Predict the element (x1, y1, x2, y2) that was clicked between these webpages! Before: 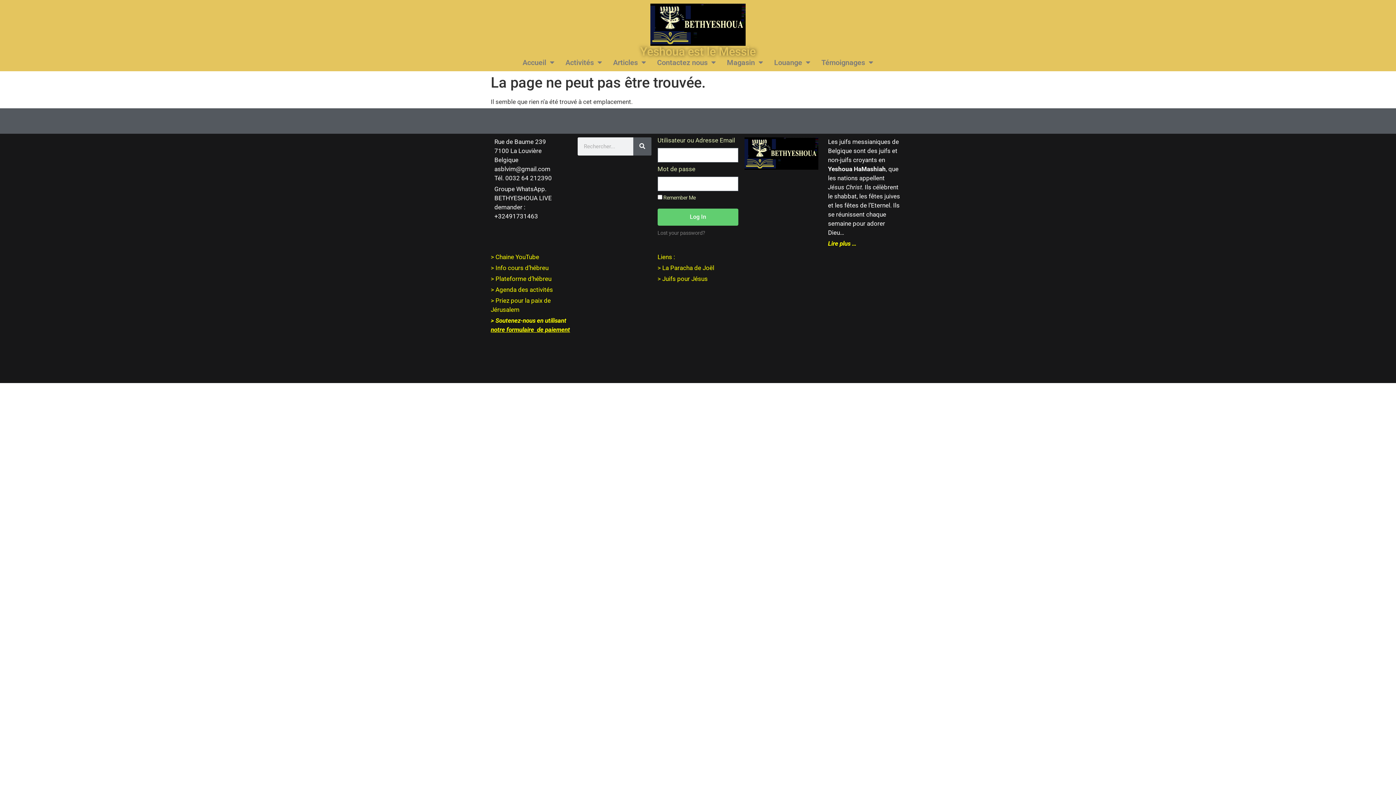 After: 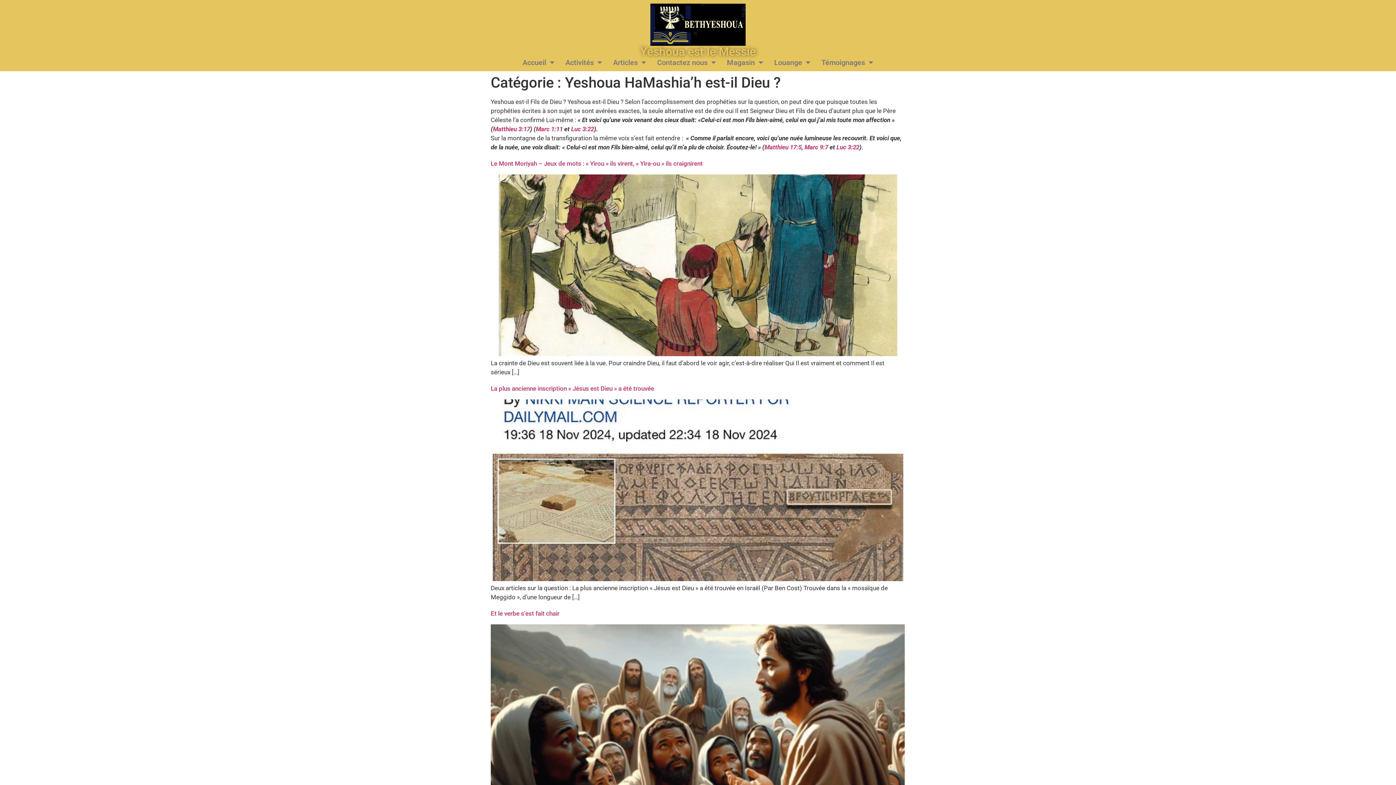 Action: label: Yeshoua est le Messie bbox: (640, 44, 756, 58)